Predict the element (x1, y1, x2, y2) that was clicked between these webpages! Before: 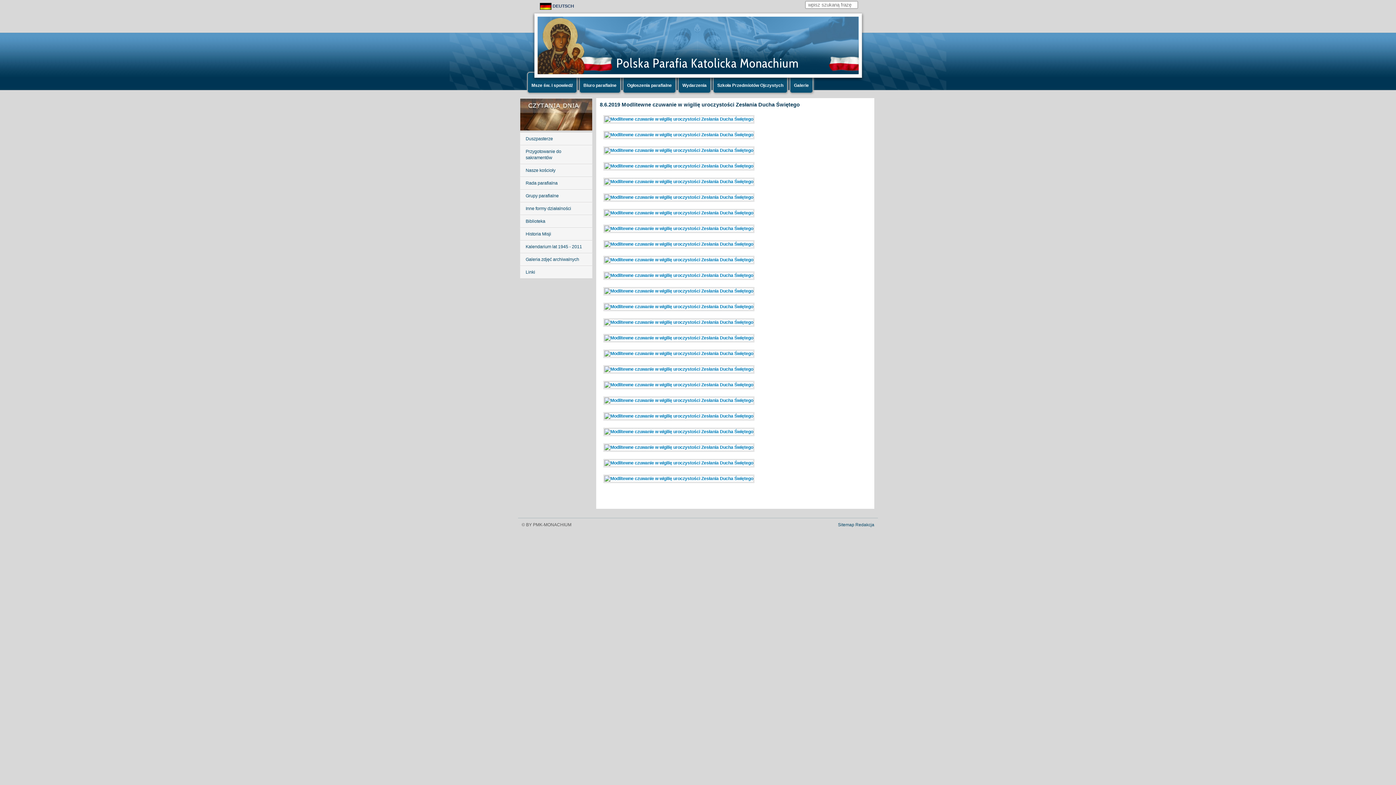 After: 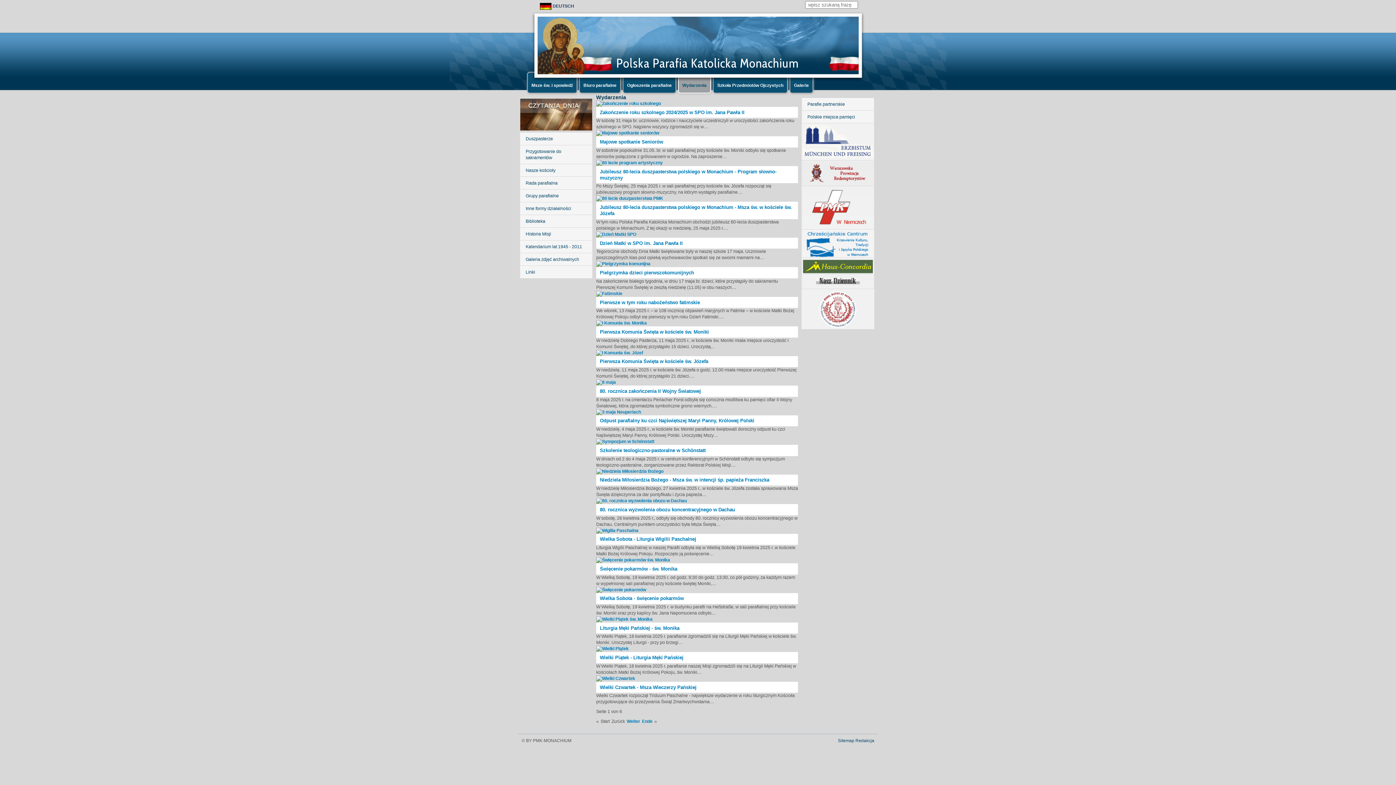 Action: label: Wydarzenia bbox: (678, 72, 711, 93)